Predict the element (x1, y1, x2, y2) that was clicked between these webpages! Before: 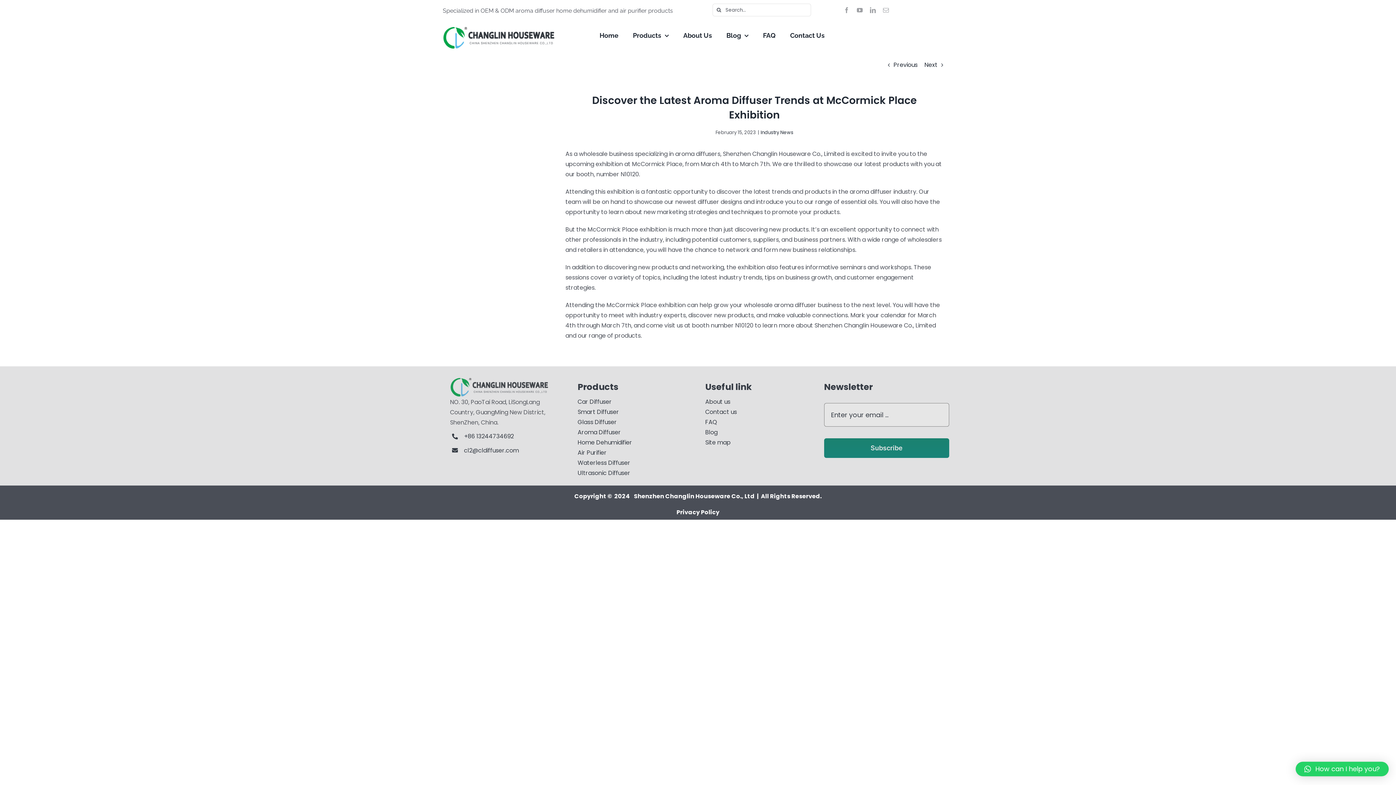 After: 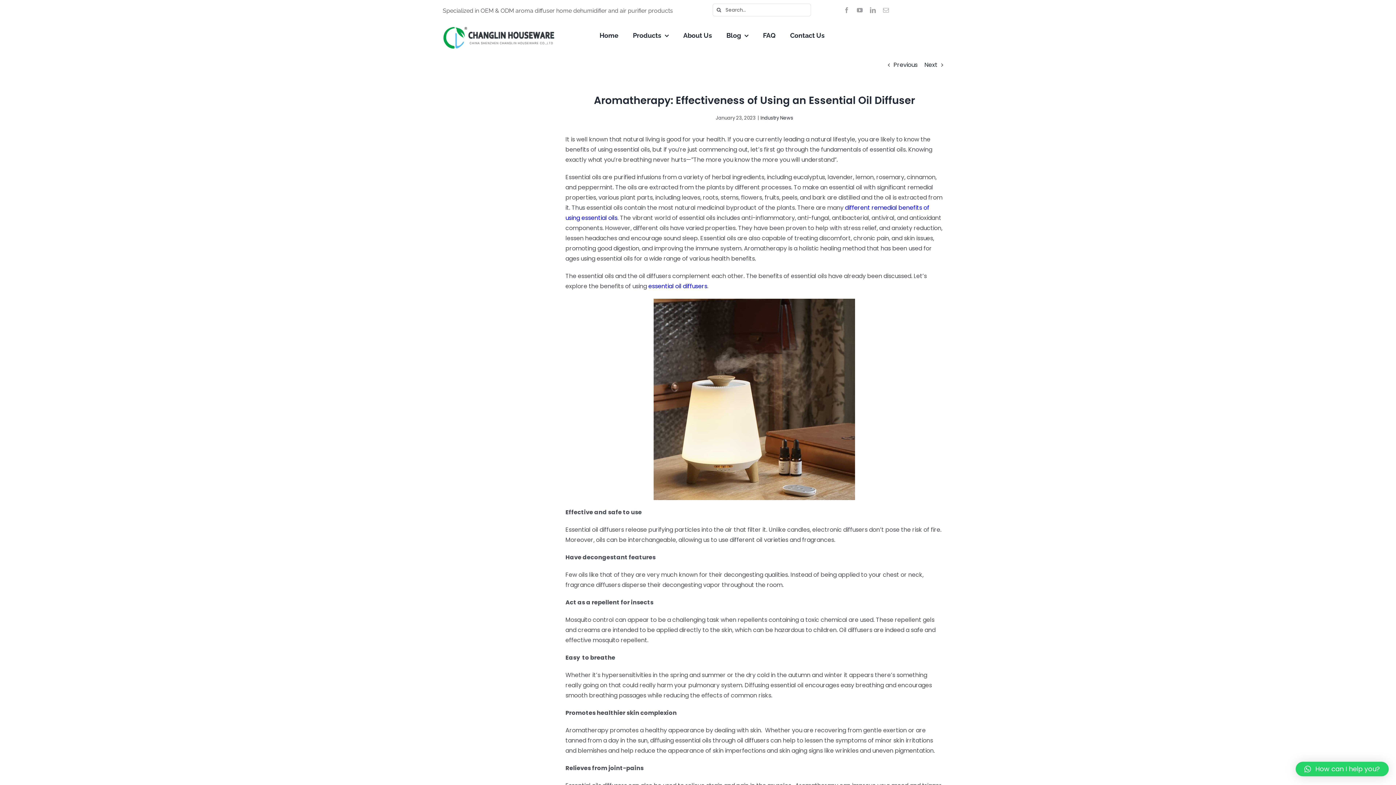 Action: bbox: (893, 58, 917, 71) label: Previous